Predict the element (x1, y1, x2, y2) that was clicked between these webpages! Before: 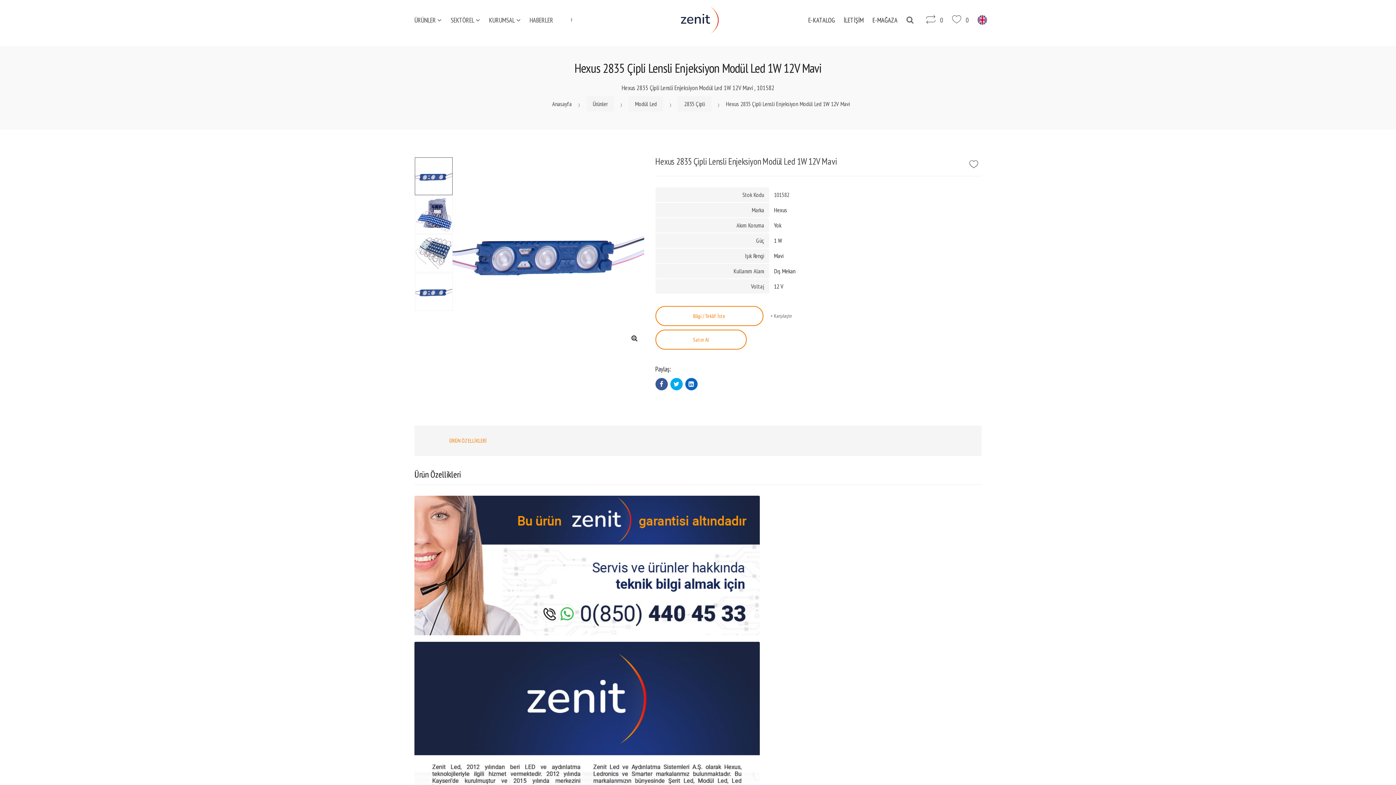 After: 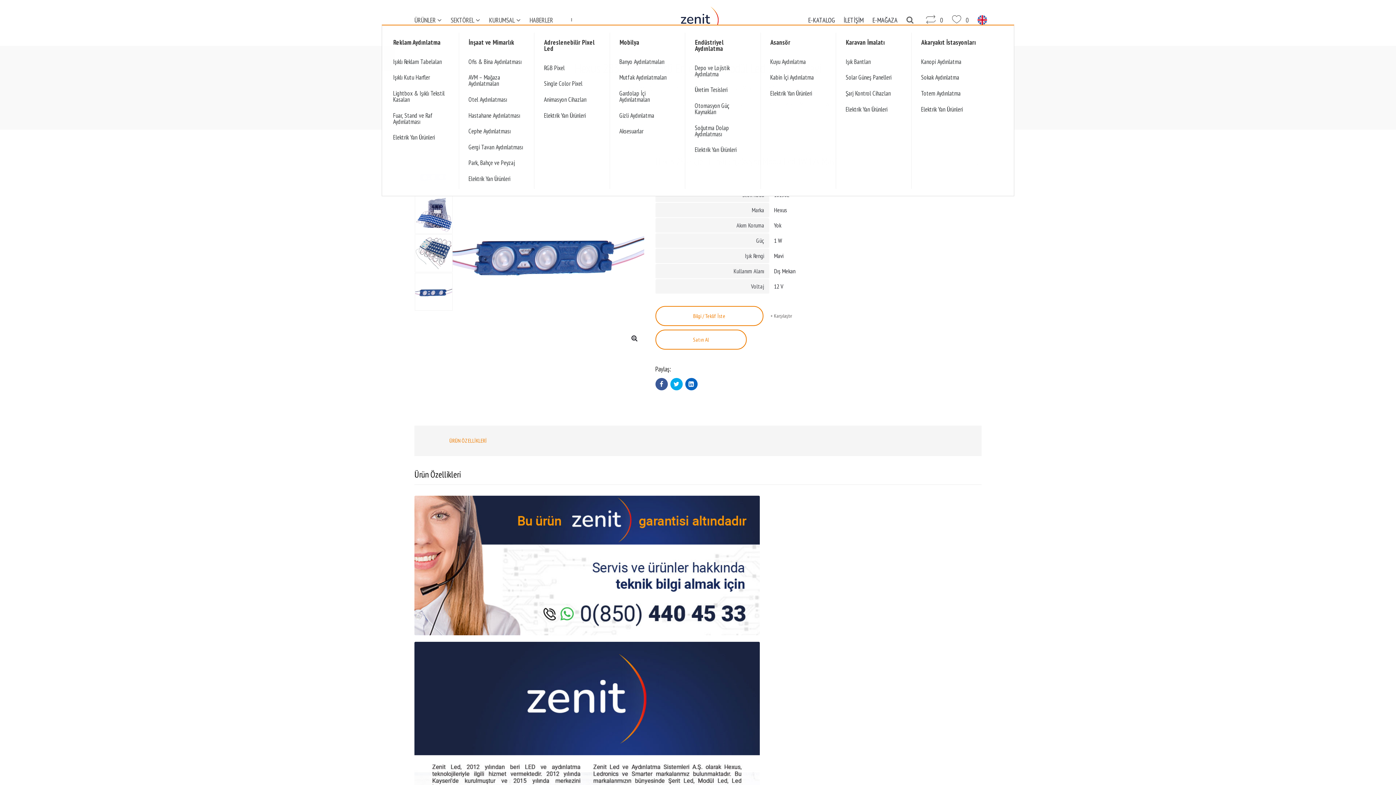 Action: bbox: (450, 15, 474, 24) label: SEKTÖREL